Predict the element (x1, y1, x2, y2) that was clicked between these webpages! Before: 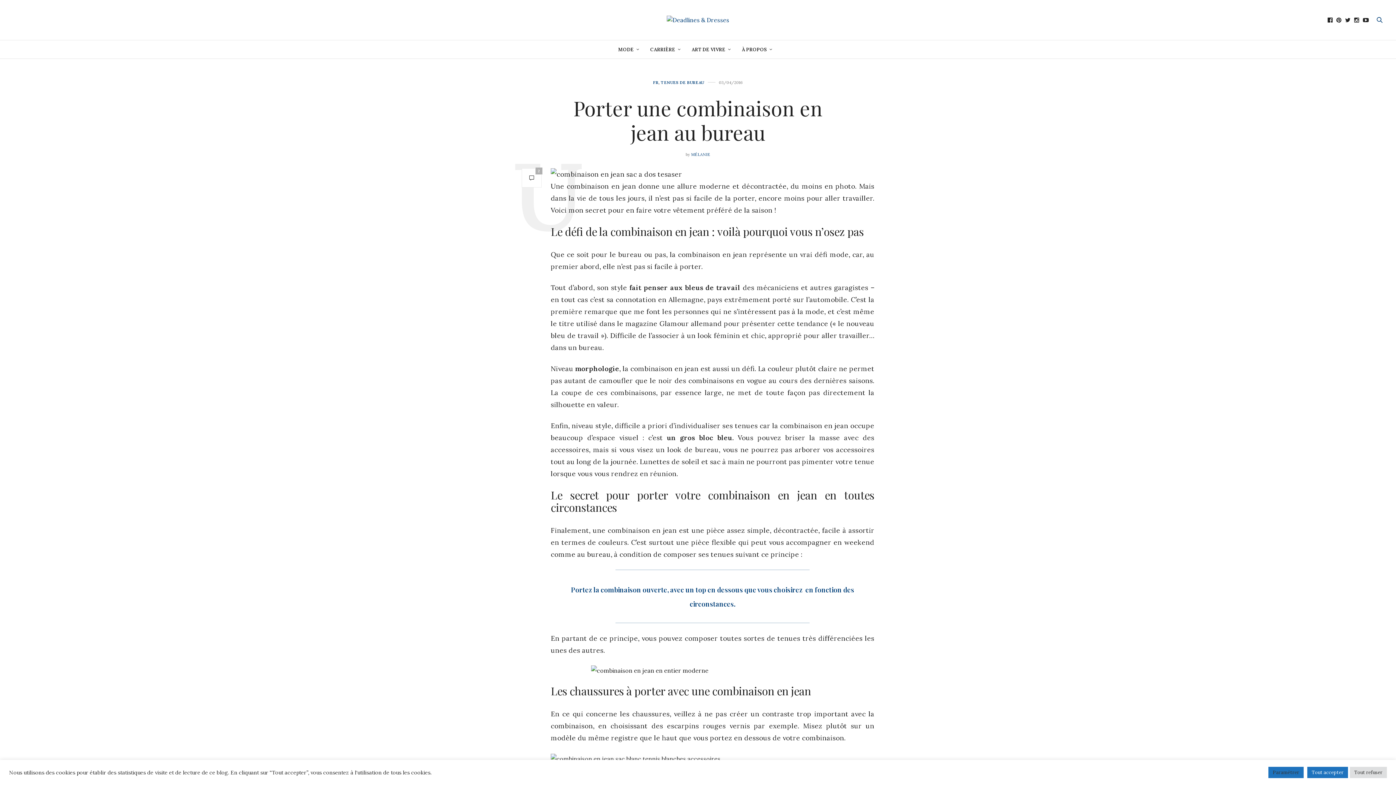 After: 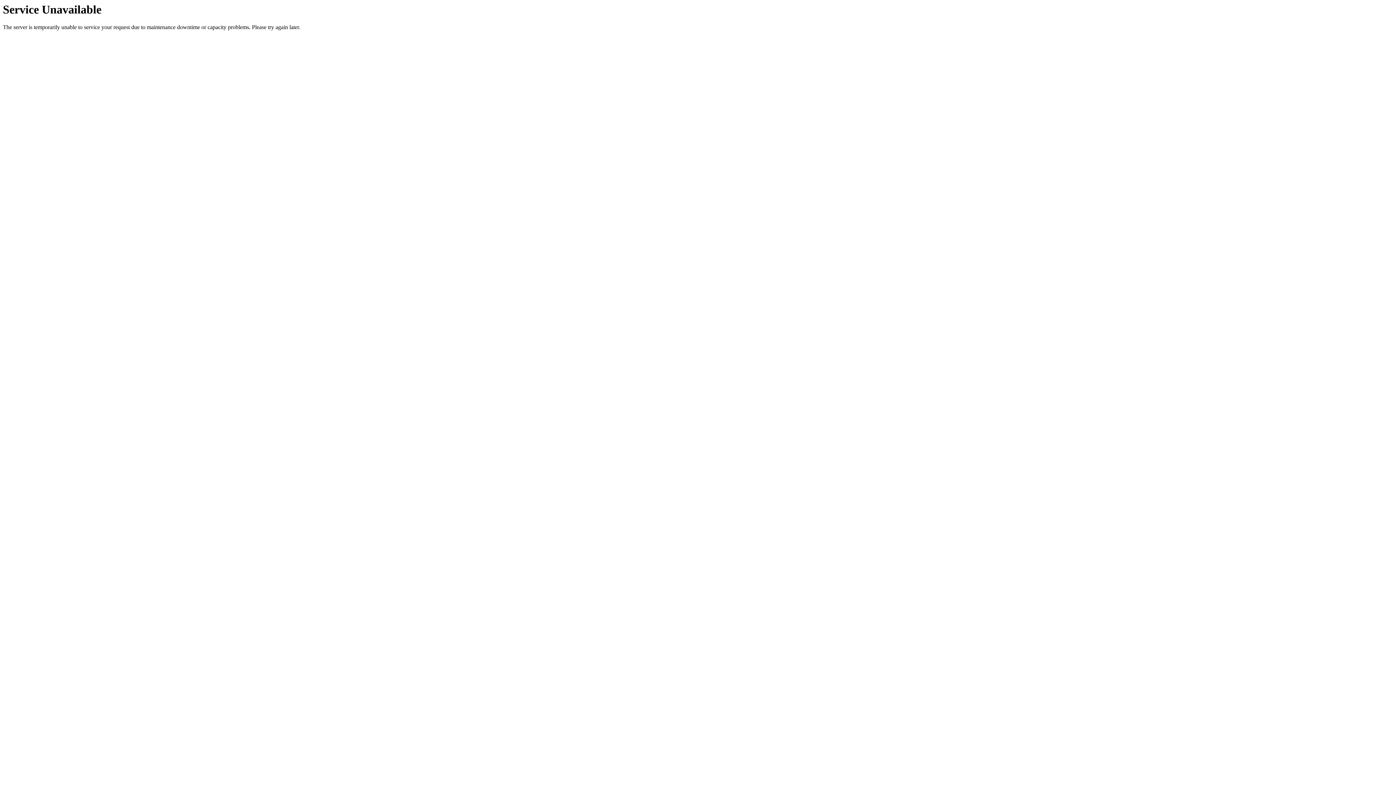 Action: label: ART DE VIVRE bbox: (691, 40, 731, 58)